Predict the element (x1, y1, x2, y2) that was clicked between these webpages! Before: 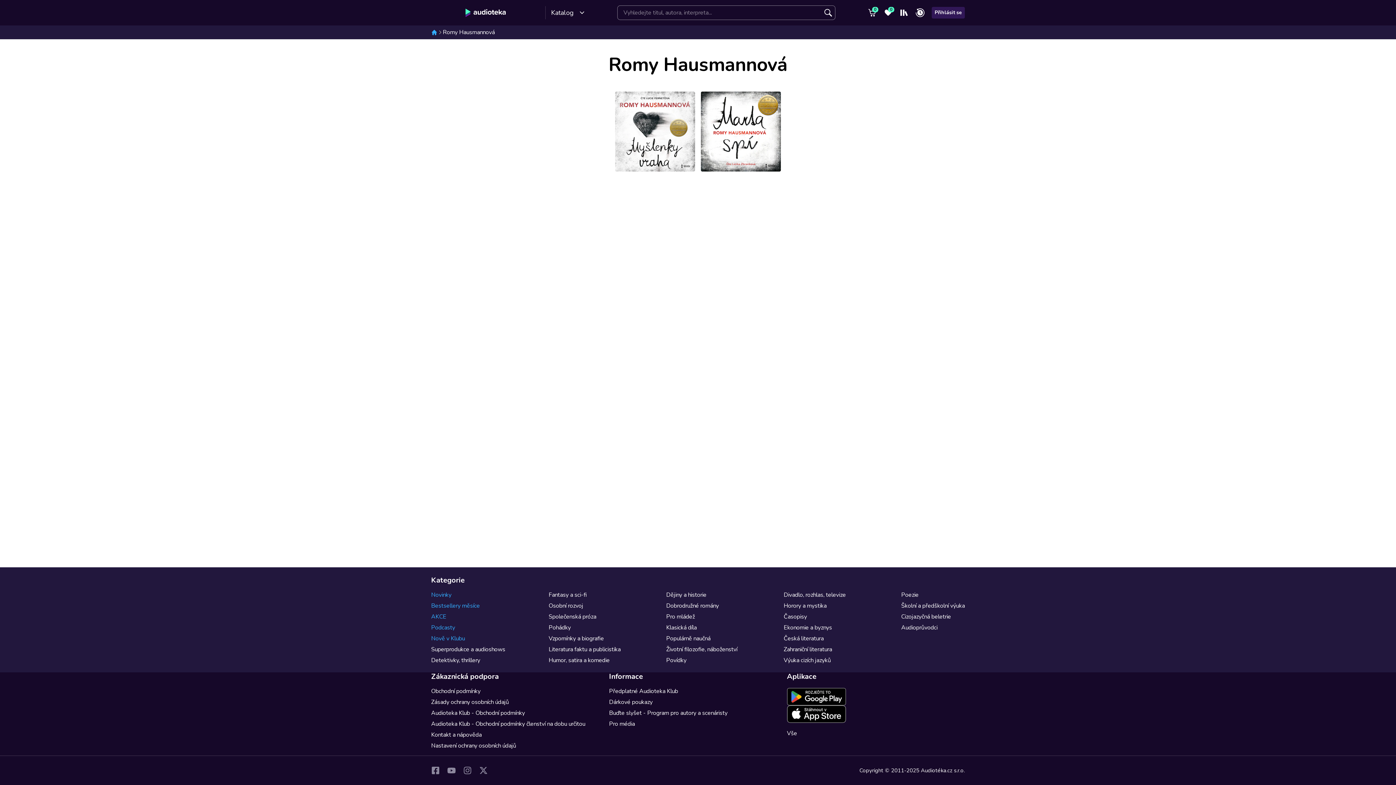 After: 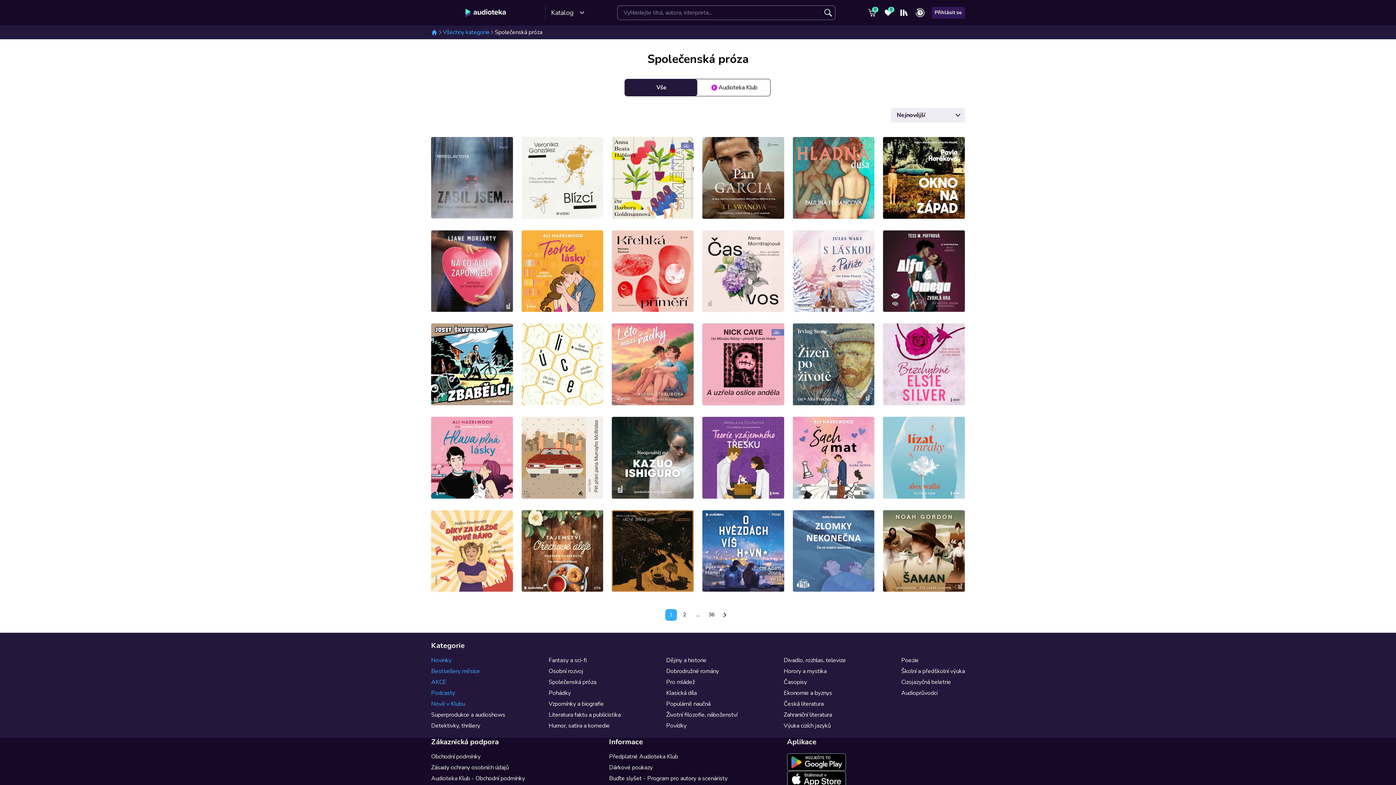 Action: label: Společenská próza bbox: (548, 613, 596, 621)